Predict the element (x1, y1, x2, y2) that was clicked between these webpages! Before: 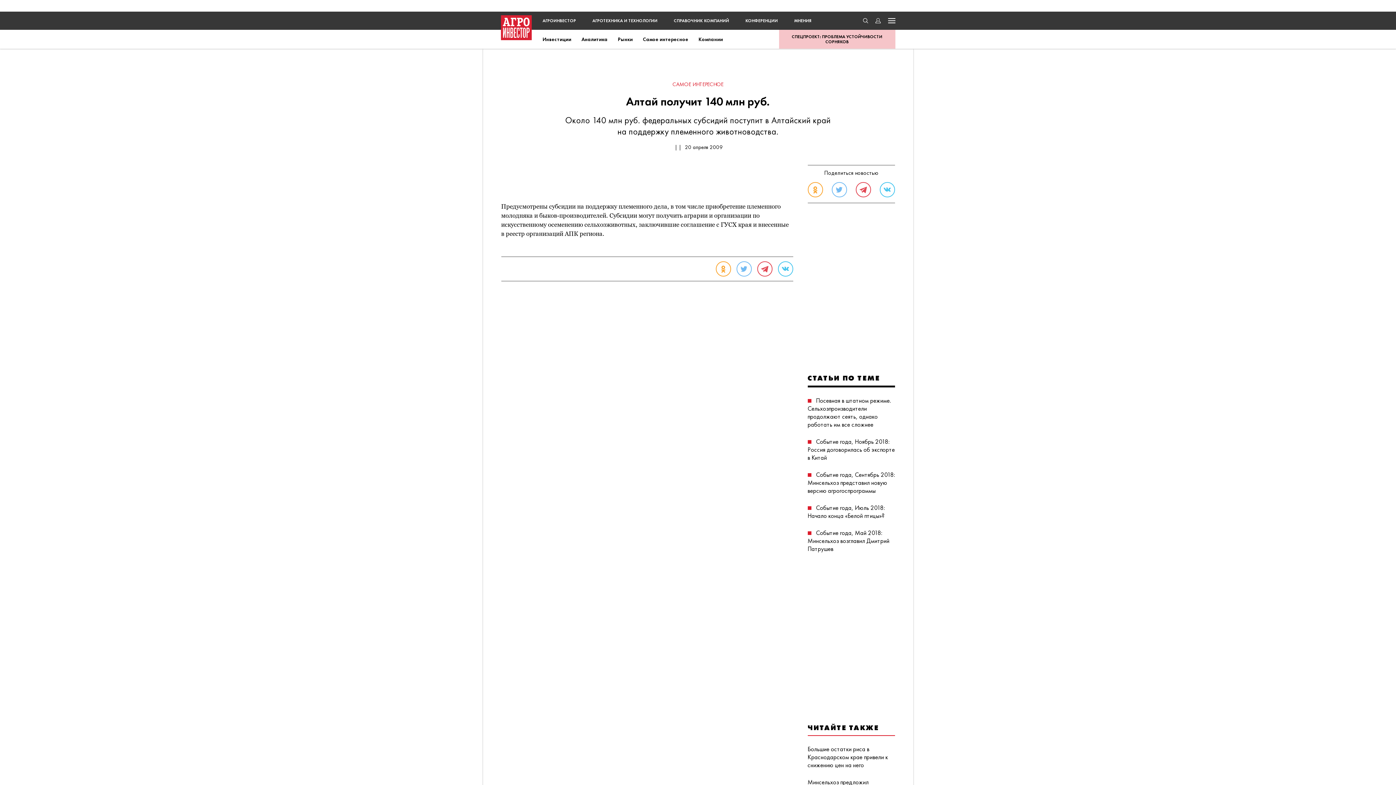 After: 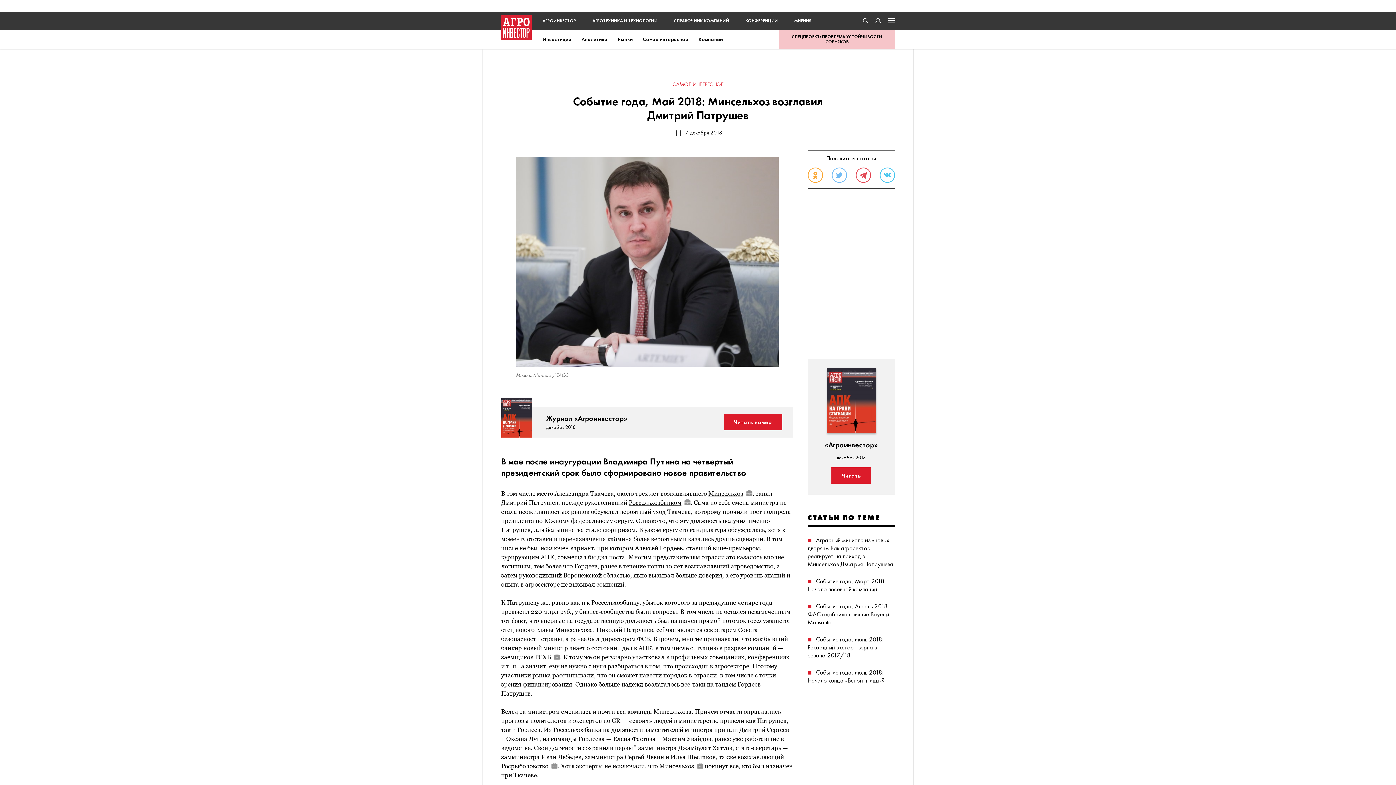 Action: label:  Событие года, Май 2018: Минсельхоз возглавил Дмитрий Патрушев bbox: (807, 529, 895, 553)